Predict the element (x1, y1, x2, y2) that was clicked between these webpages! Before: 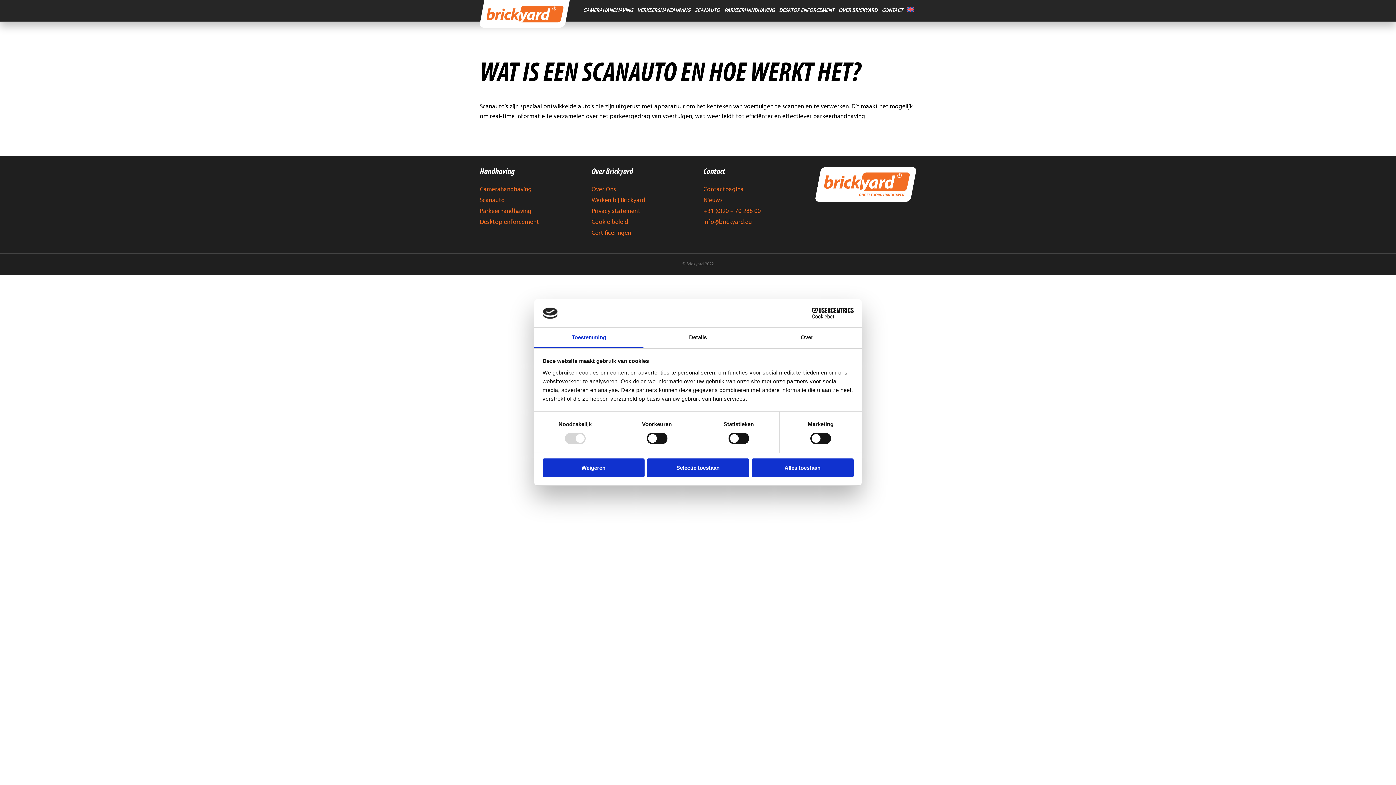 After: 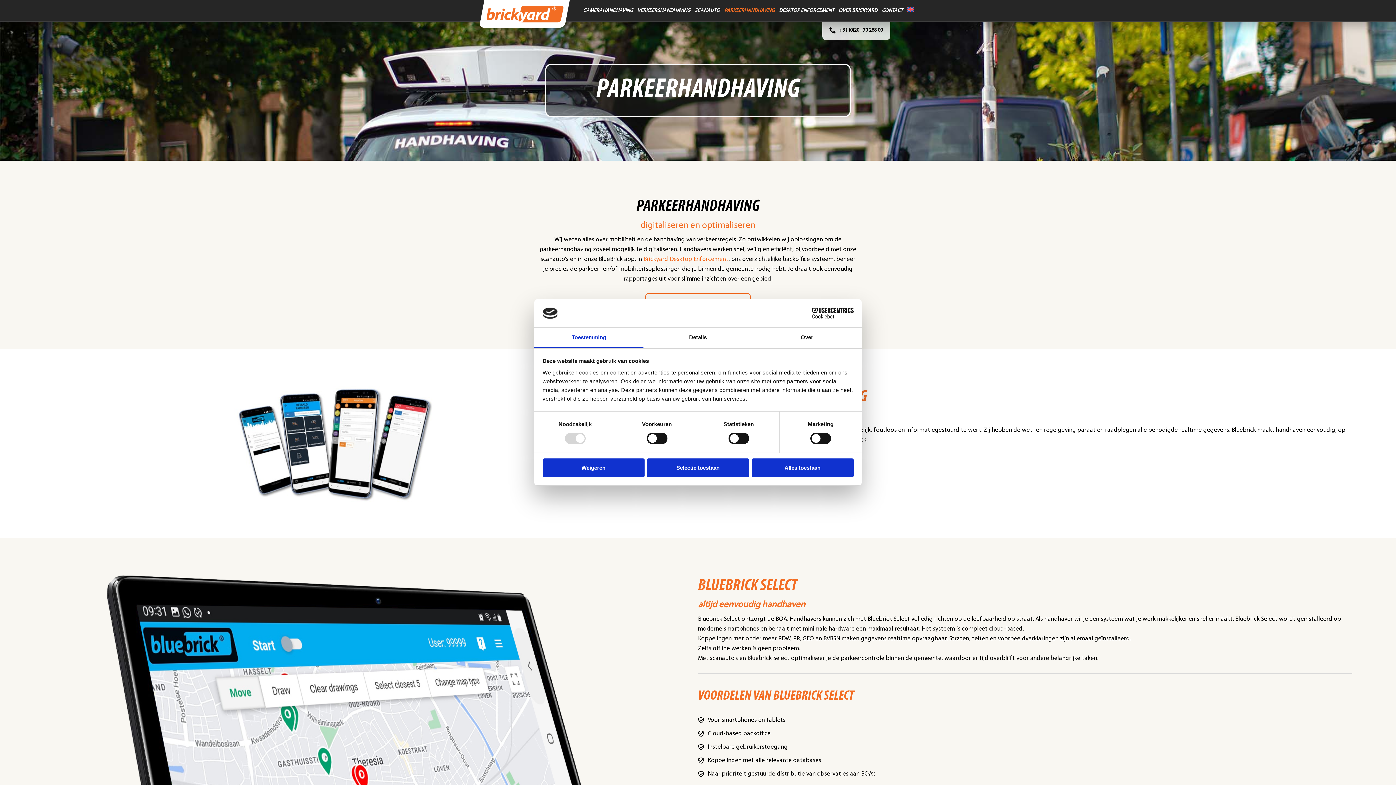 Action: label: Parkeerhandhaving bbox: (480, 186, 531, 192)